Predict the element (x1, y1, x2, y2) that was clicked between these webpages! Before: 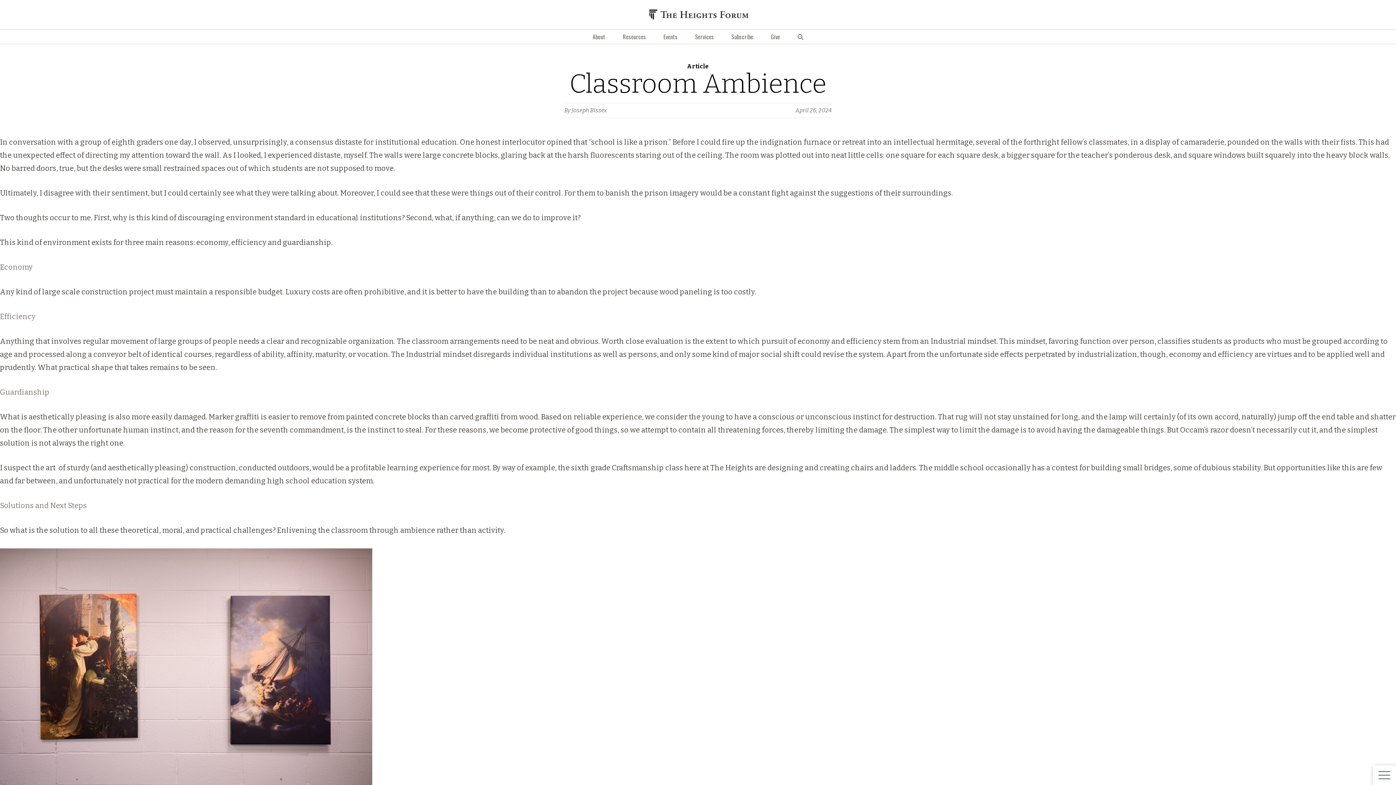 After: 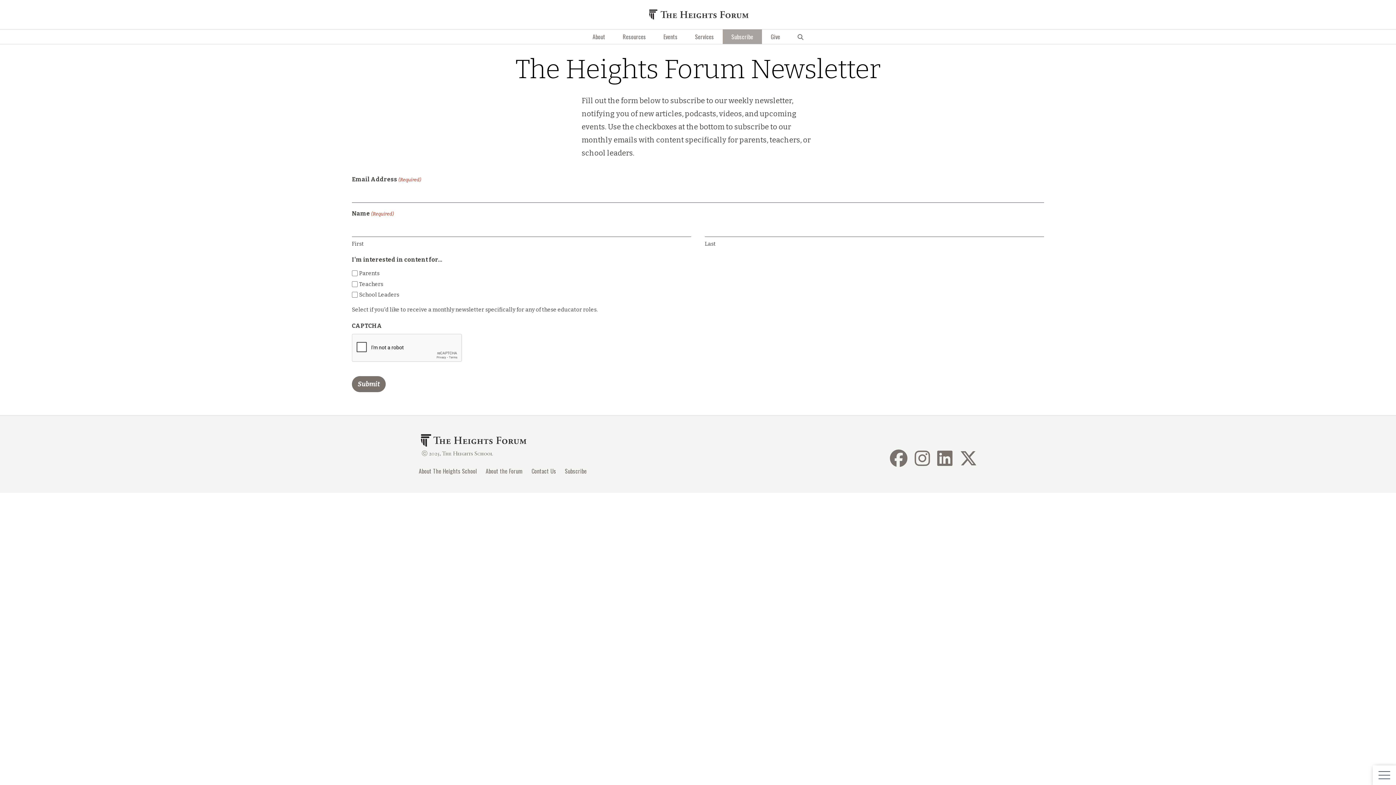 Action: label: Subscribe bbox: (722, 29, 762, 44)